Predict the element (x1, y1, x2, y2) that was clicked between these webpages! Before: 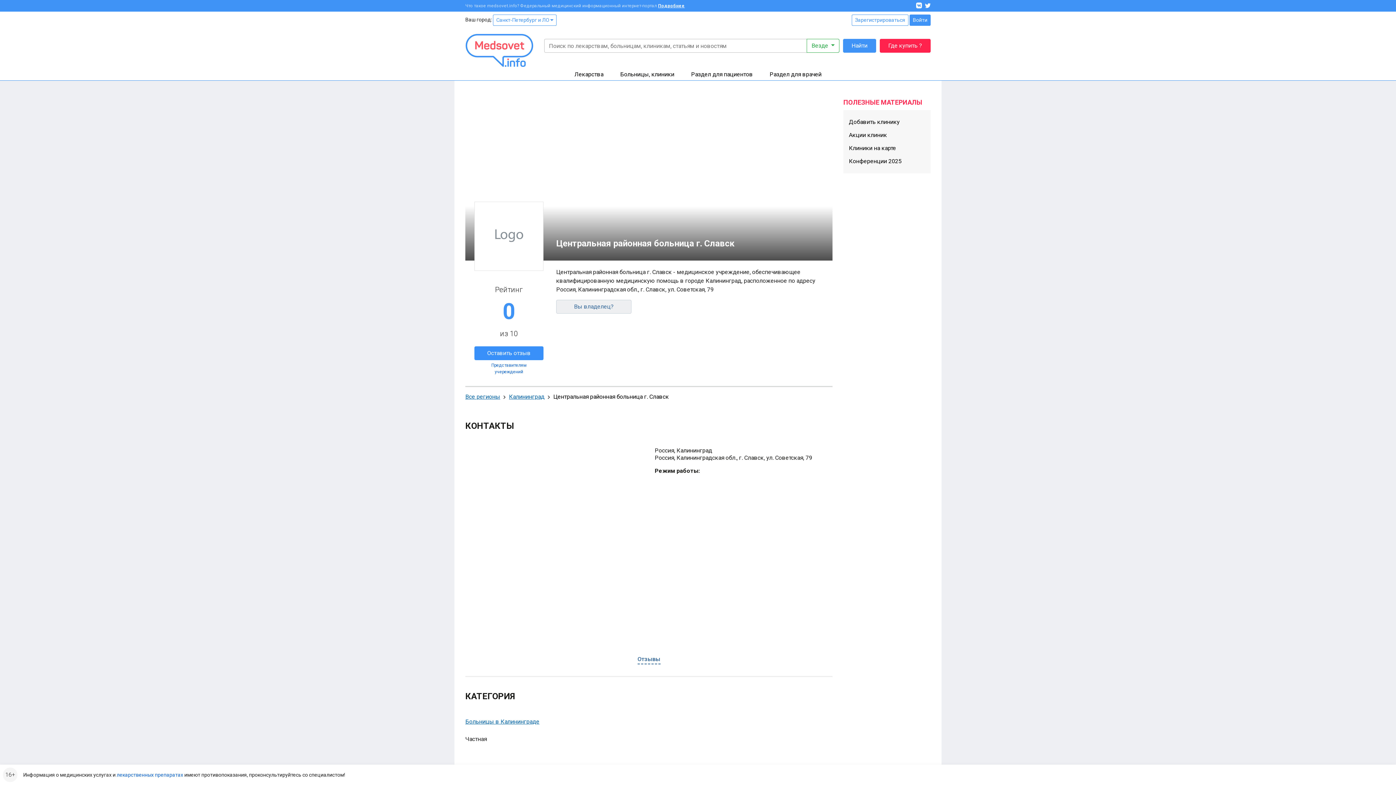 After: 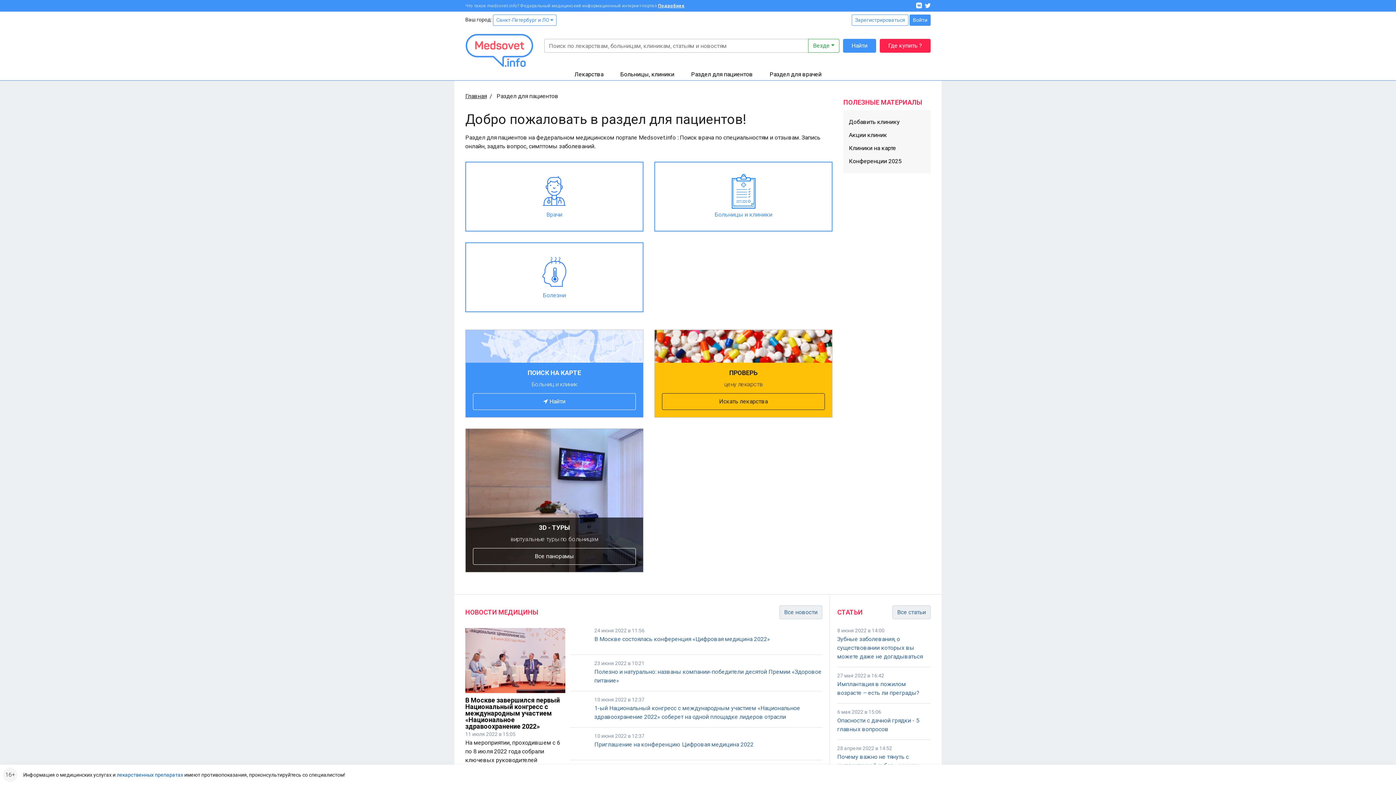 Action: bbox: (691, 70, 753, 77) label: Раздел для пациентов